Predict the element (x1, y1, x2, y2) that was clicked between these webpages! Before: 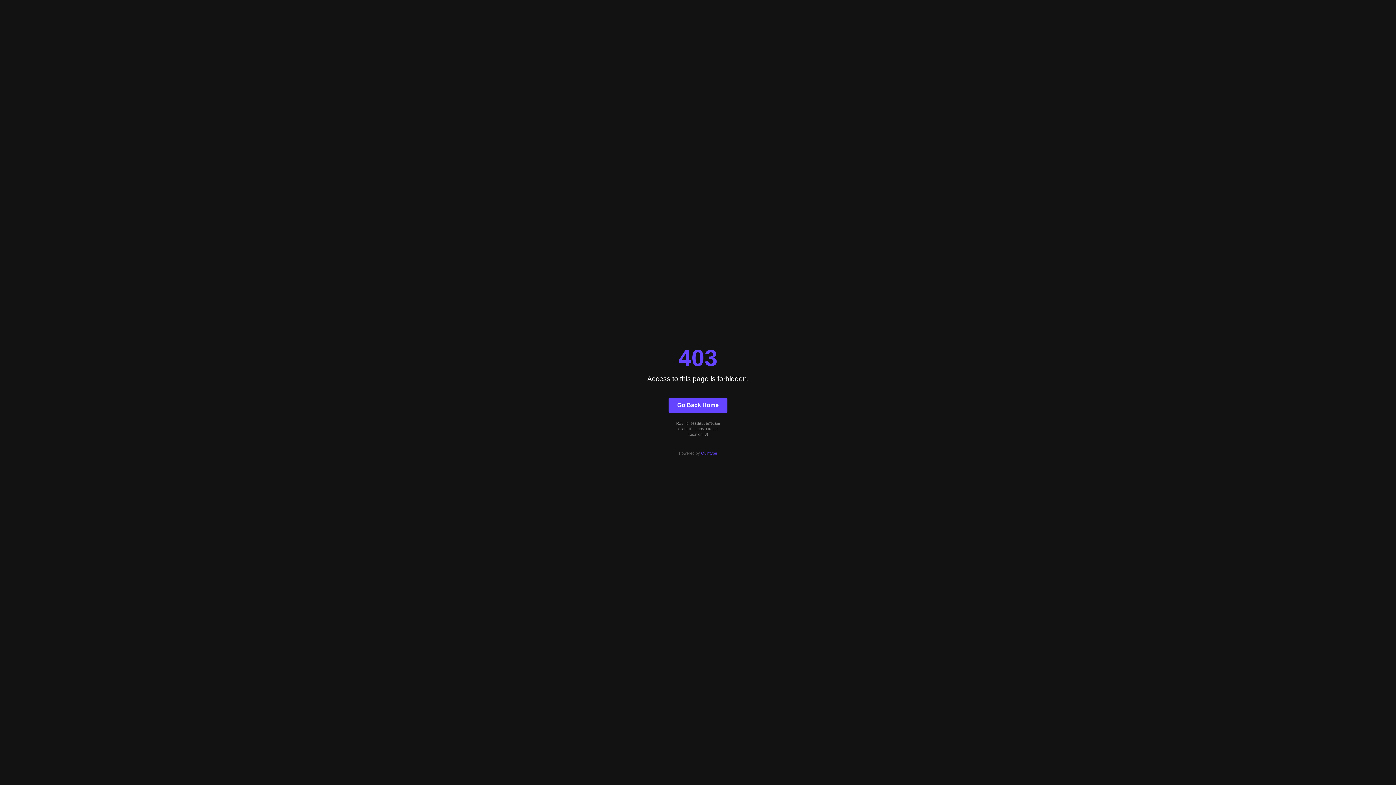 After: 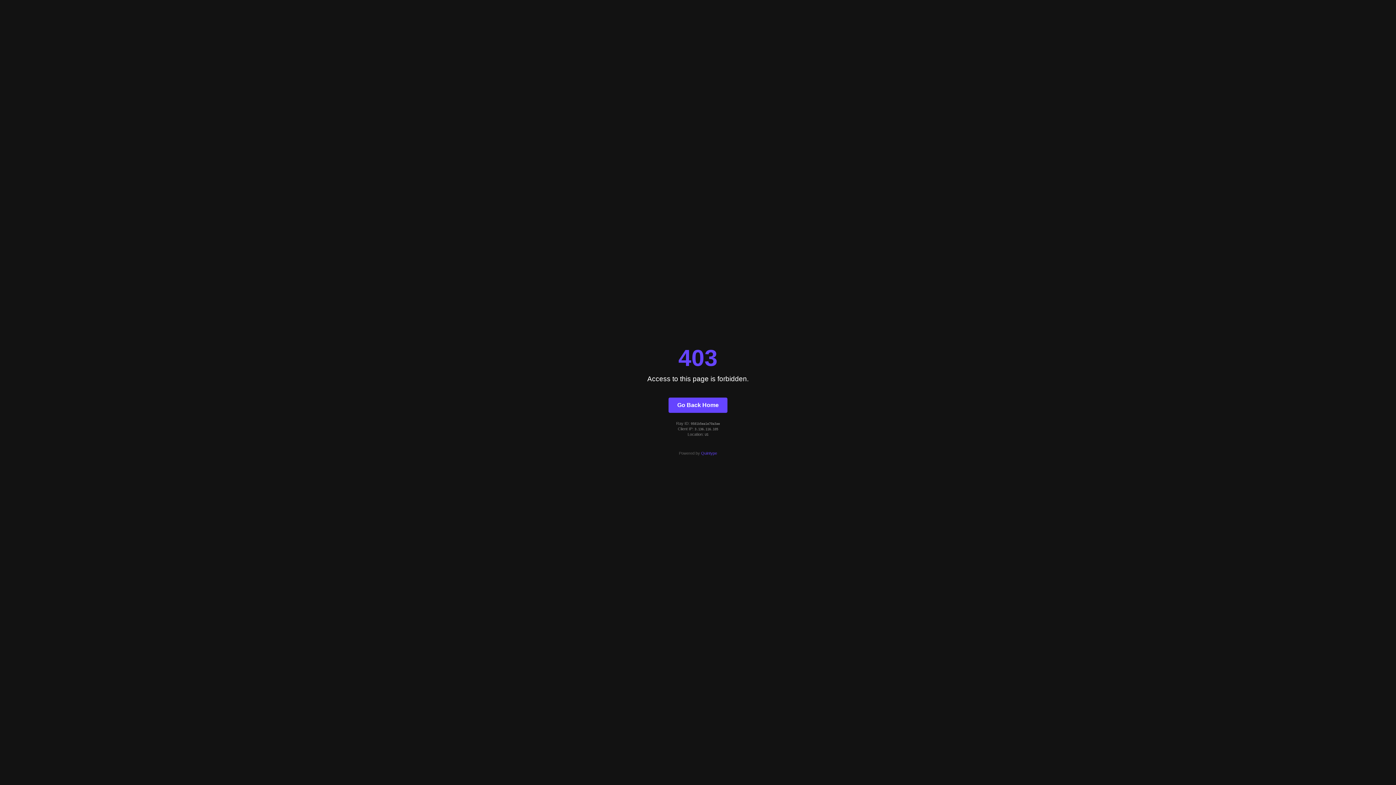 Action: label: Quintype bbox: (701, 451, 717, 455)